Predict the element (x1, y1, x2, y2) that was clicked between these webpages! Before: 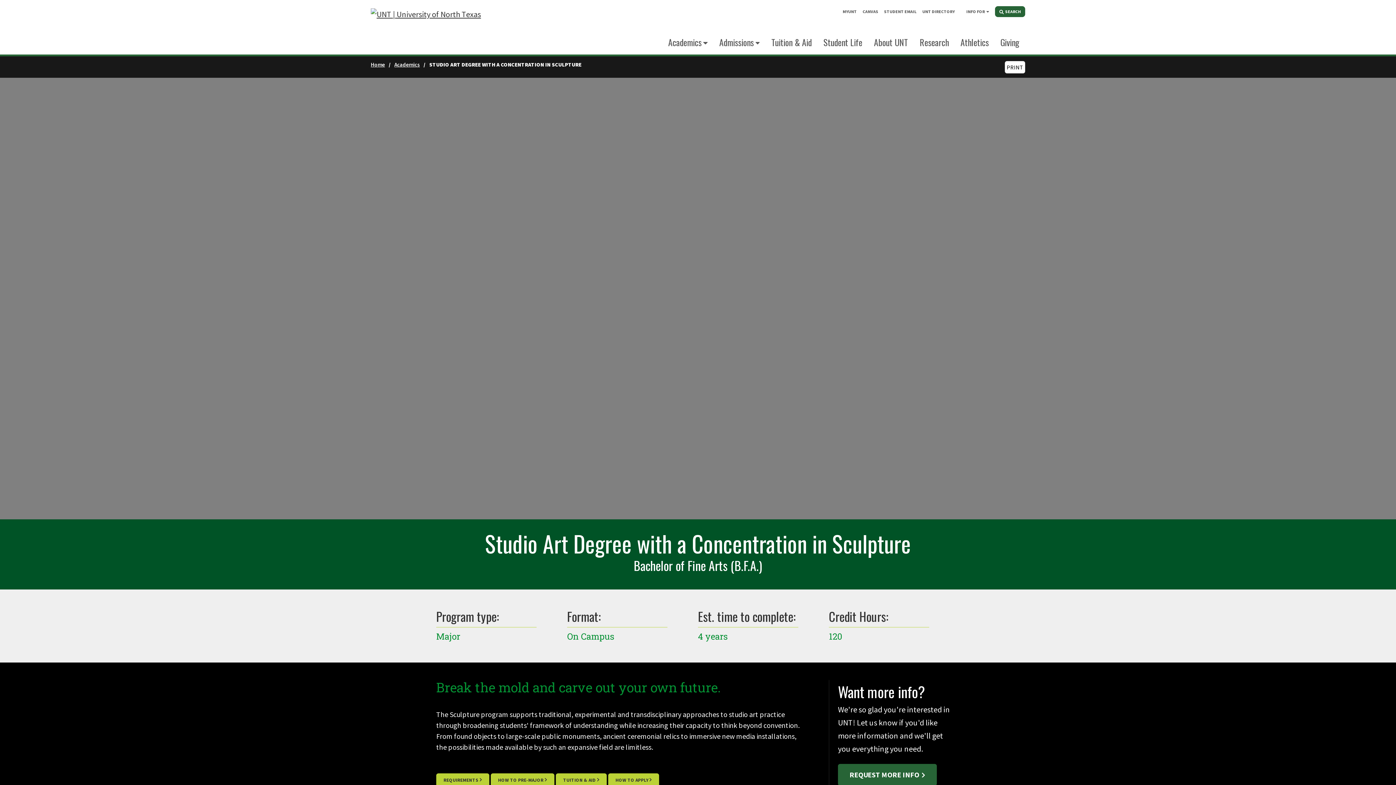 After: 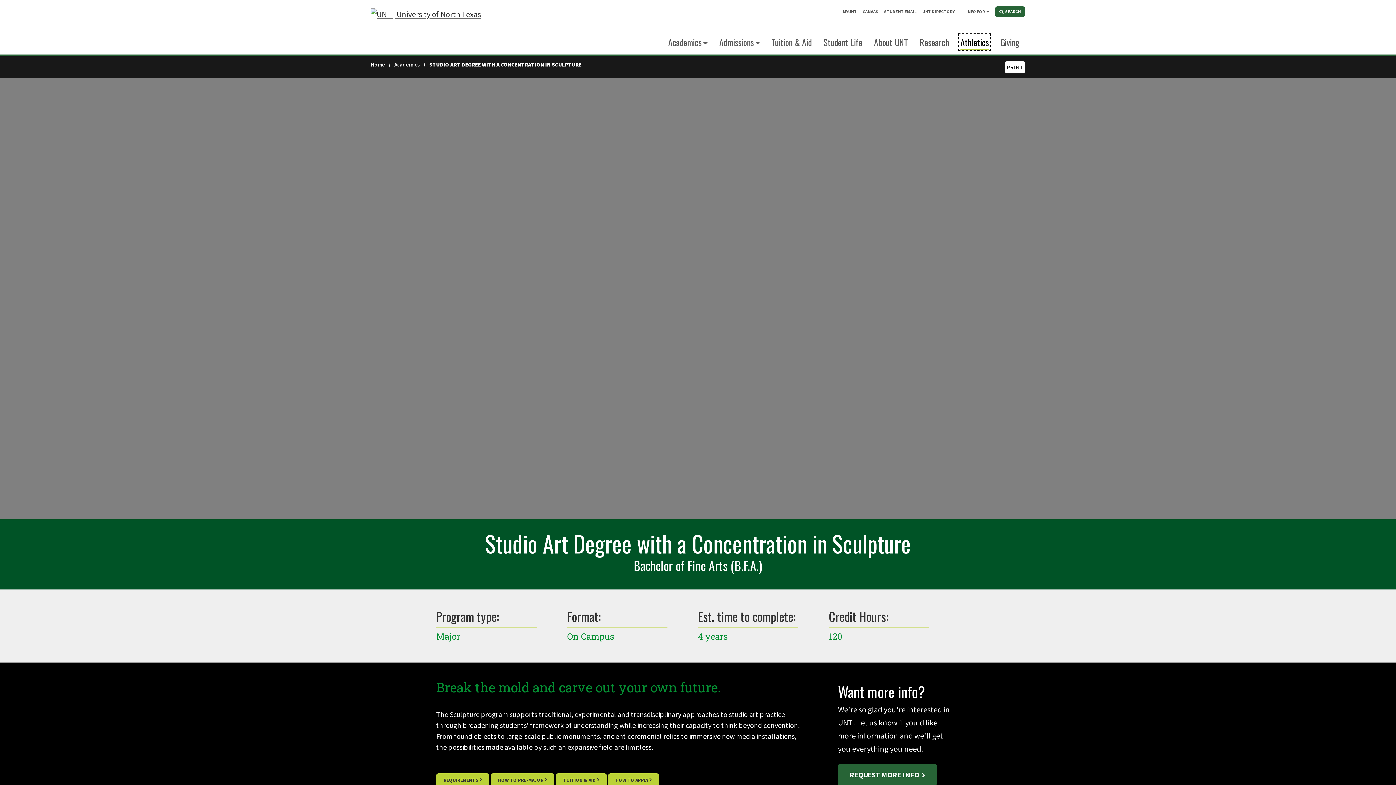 Action: label: Athletics bbox: (960, 35, 989, 49)